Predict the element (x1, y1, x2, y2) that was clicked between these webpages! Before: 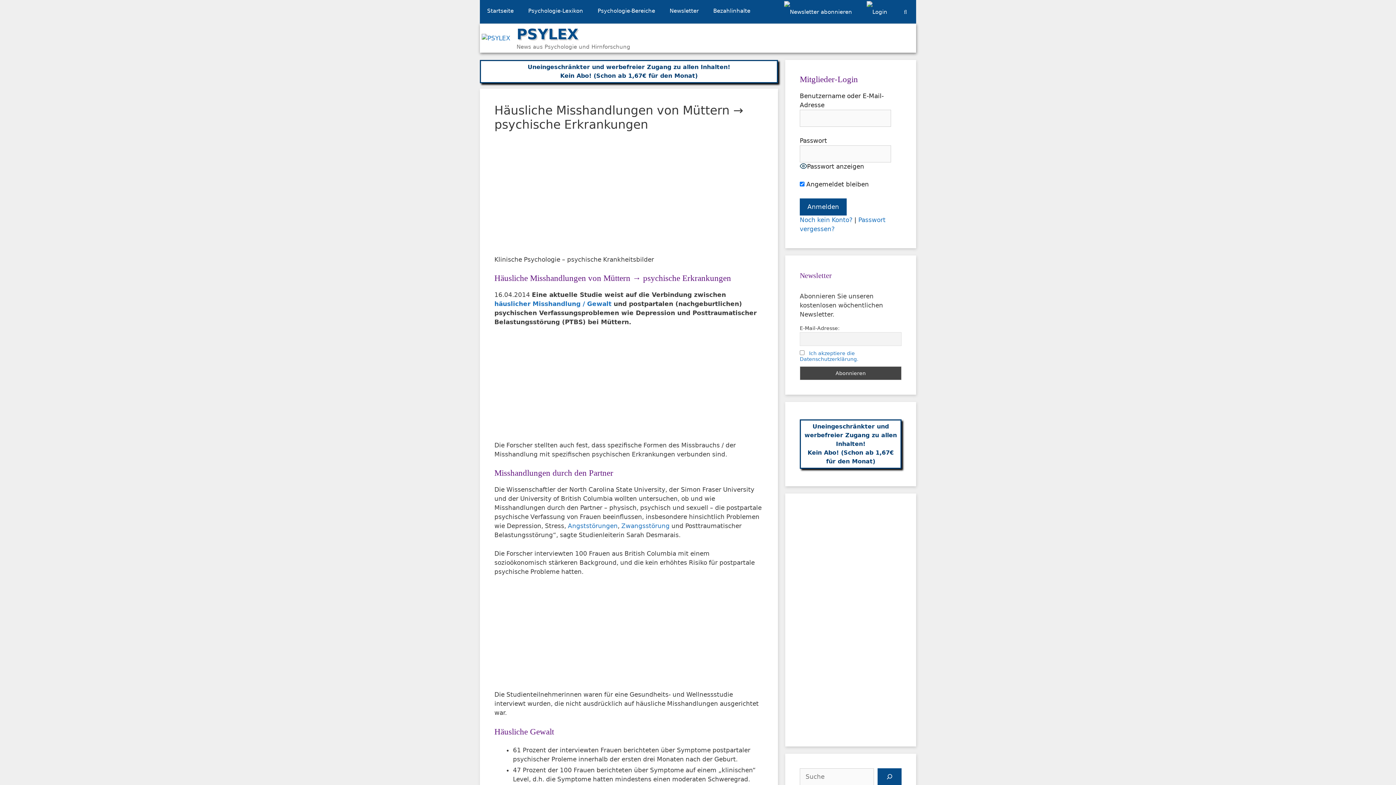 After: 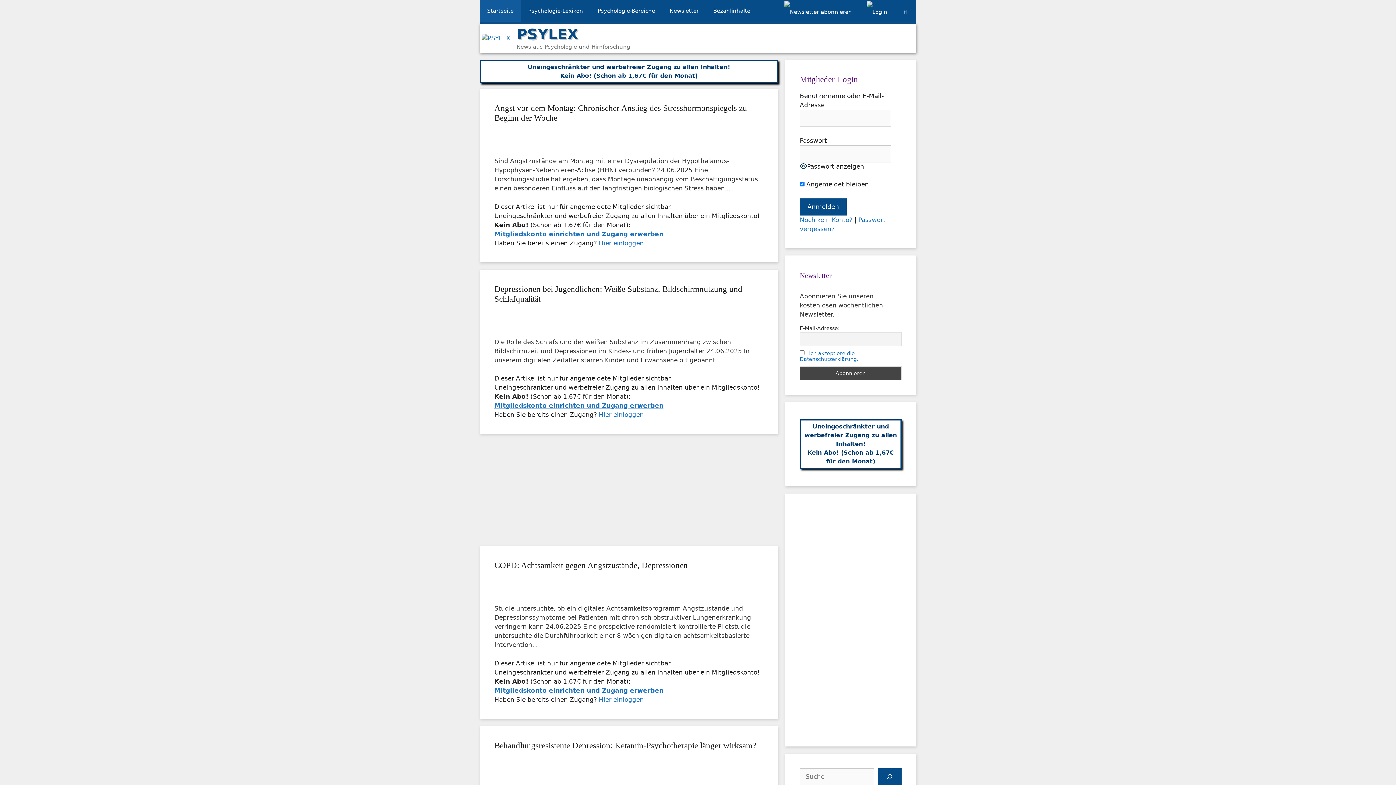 Action: label: Startseite bbox: (480, 0, 521, 21)